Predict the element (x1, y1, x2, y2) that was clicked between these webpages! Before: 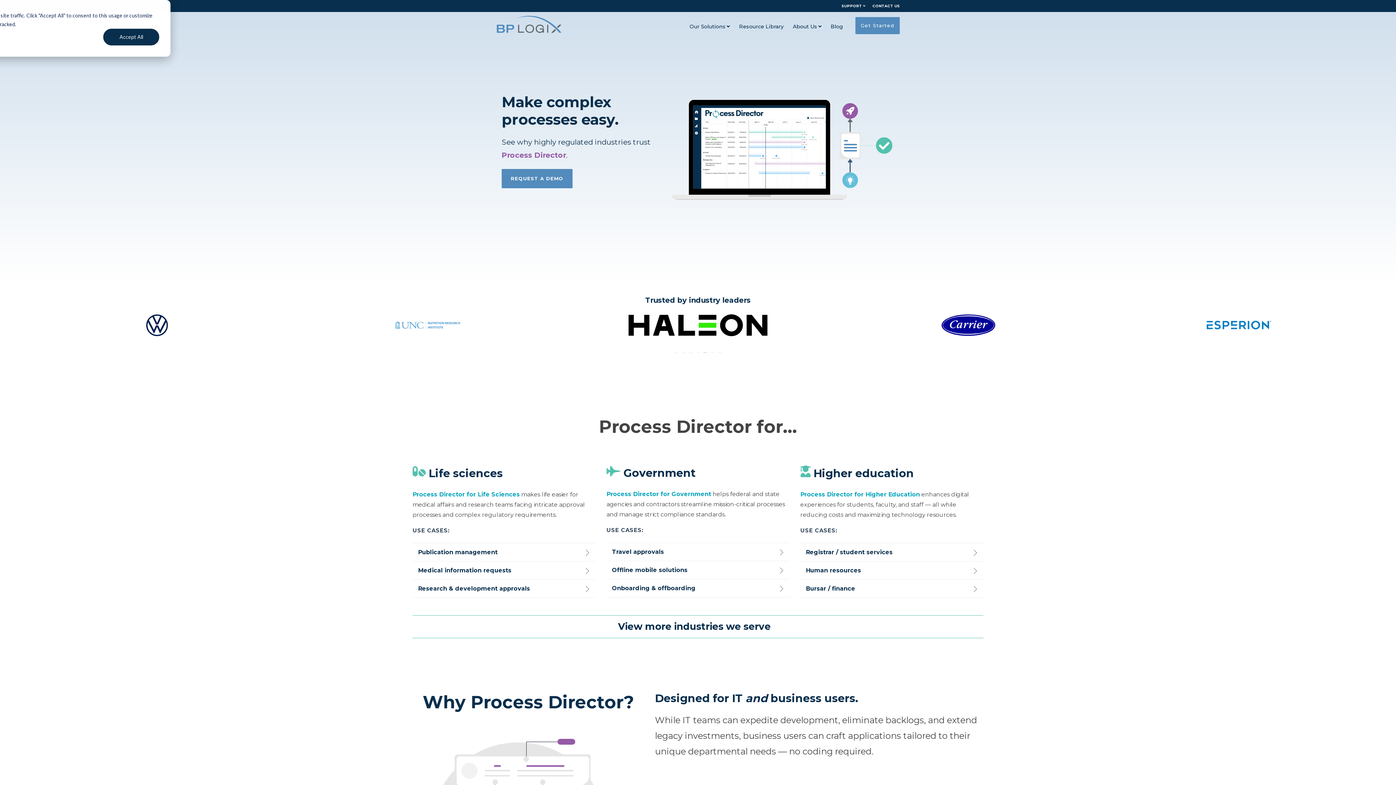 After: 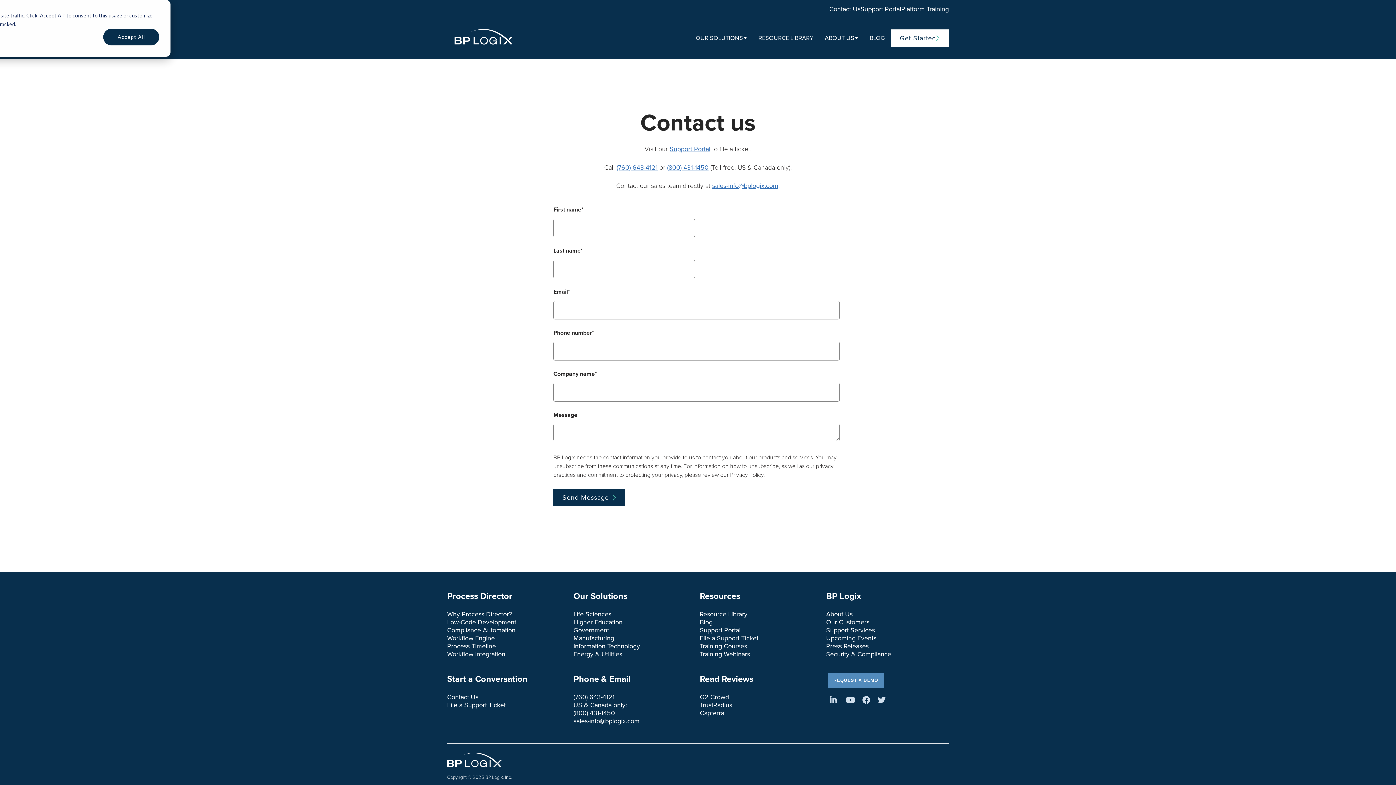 Action: label: CONTACT US bbox: (865, 0, 900, 12)